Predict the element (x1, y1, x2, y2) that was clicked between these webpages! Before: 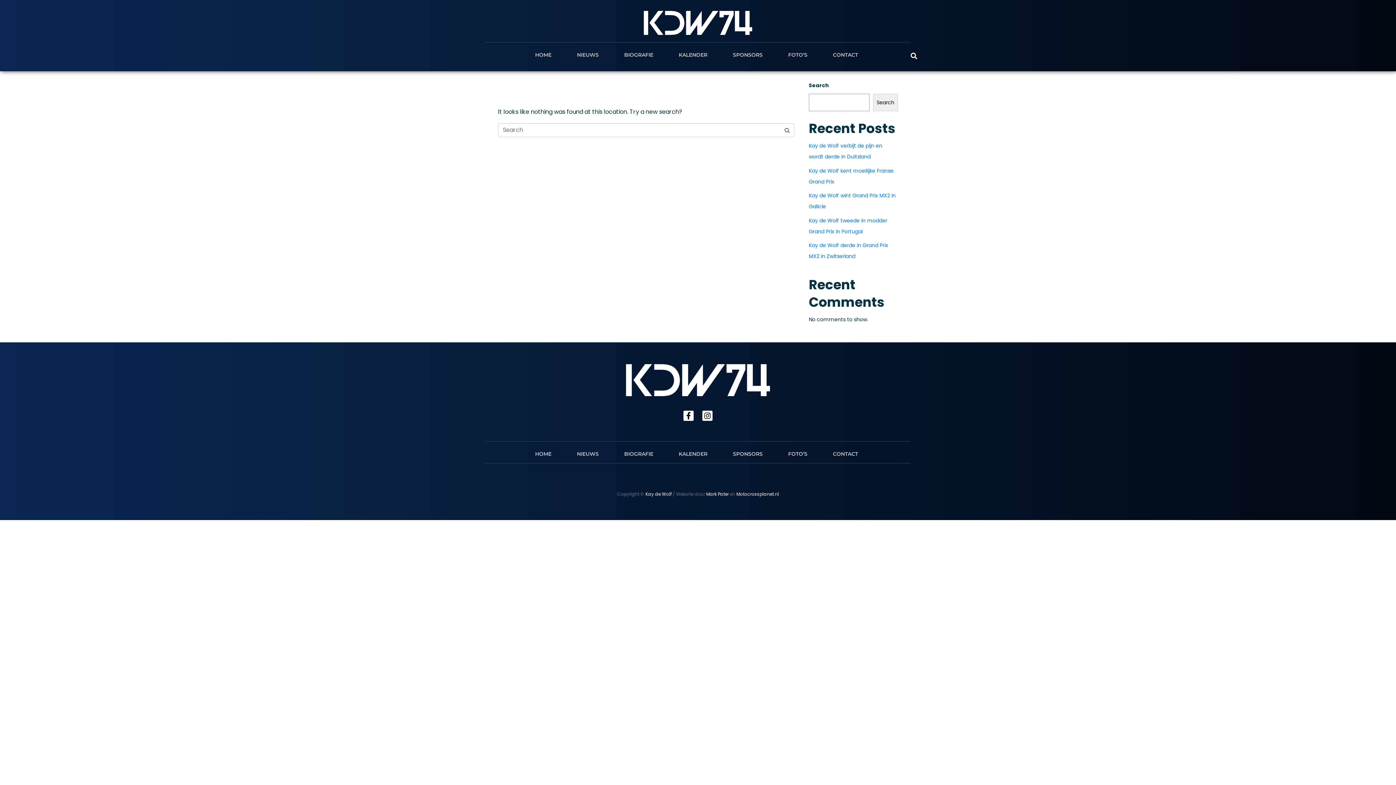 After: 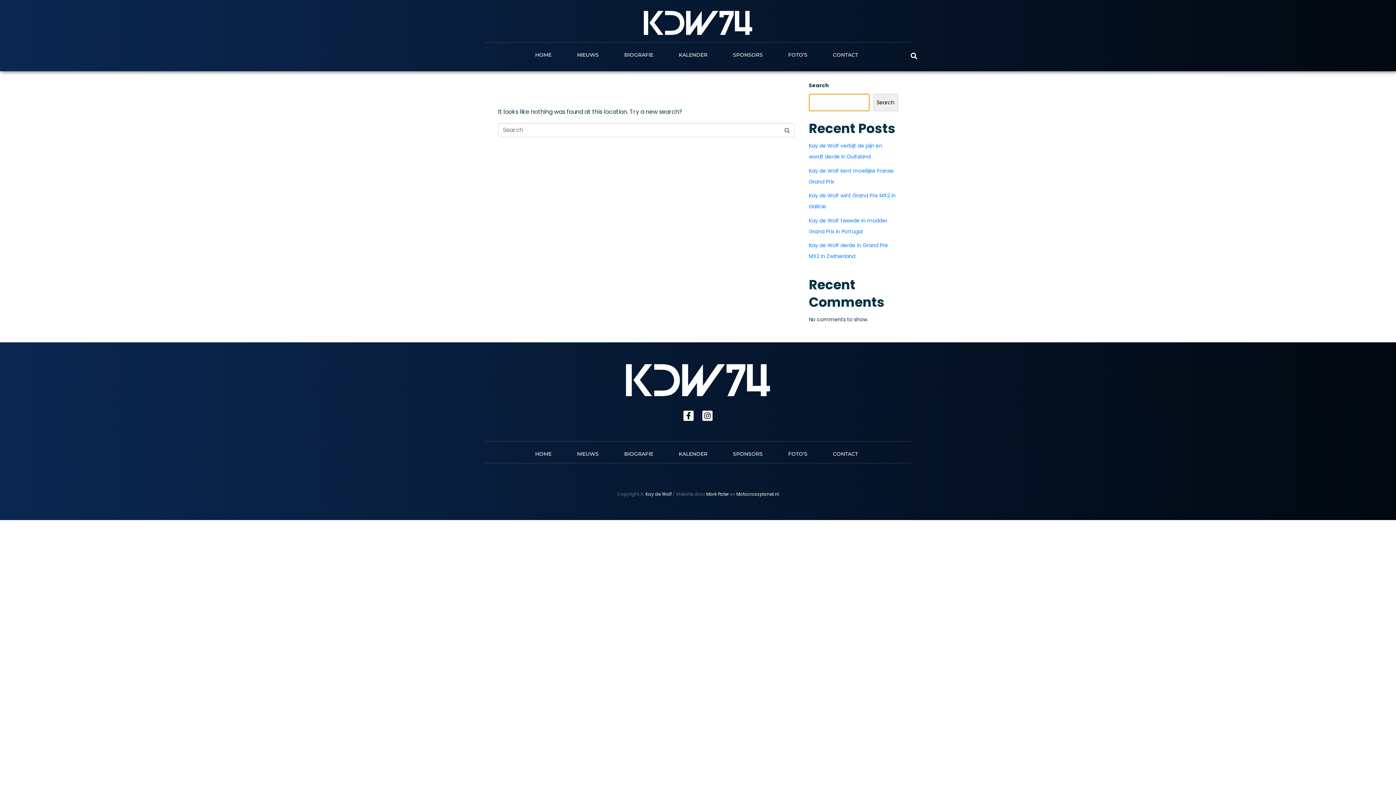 Action: label: Search bbox: (873, 93, 898, 111)